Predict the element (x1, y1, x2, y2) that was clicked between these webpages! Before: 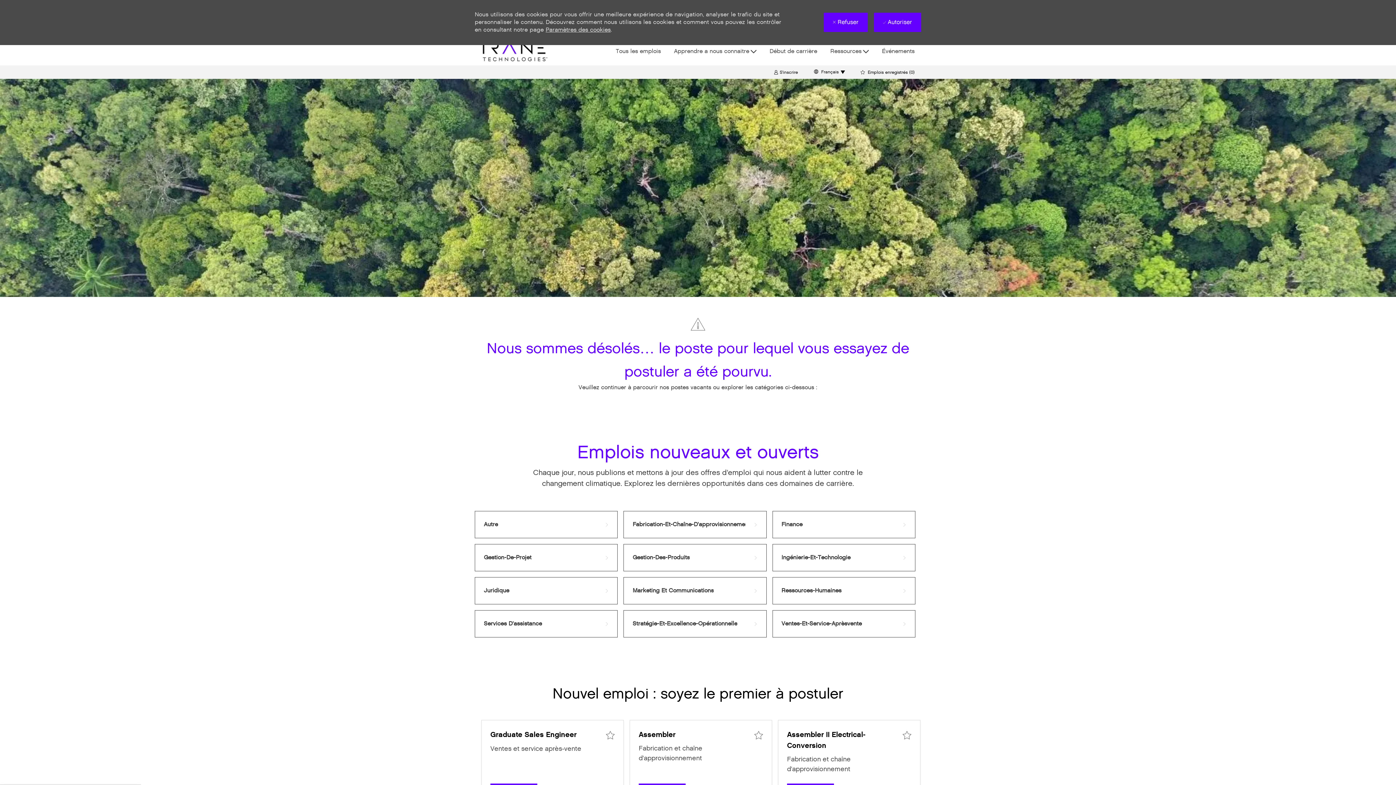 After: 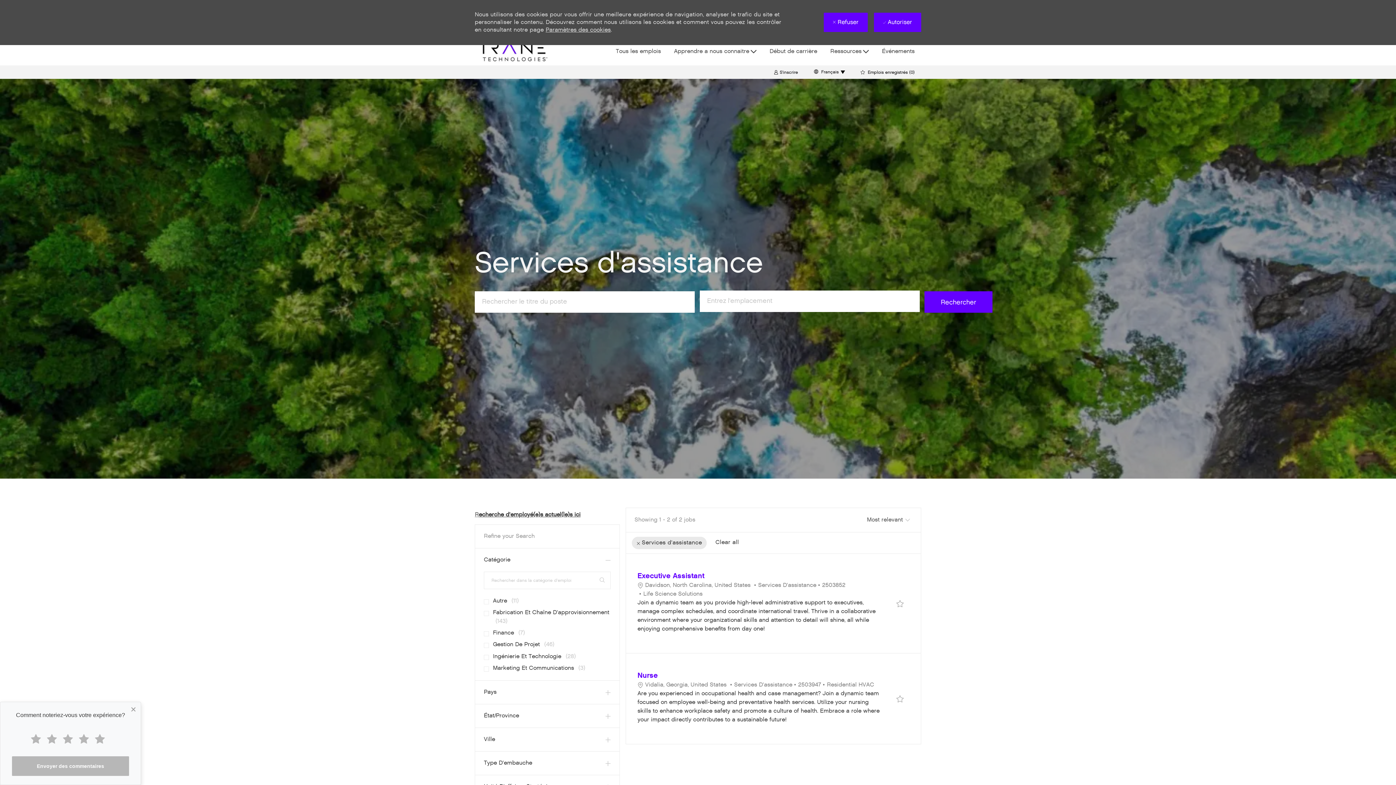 Action: label: Services d'assistance bbox: (484, 619, 608, 628)